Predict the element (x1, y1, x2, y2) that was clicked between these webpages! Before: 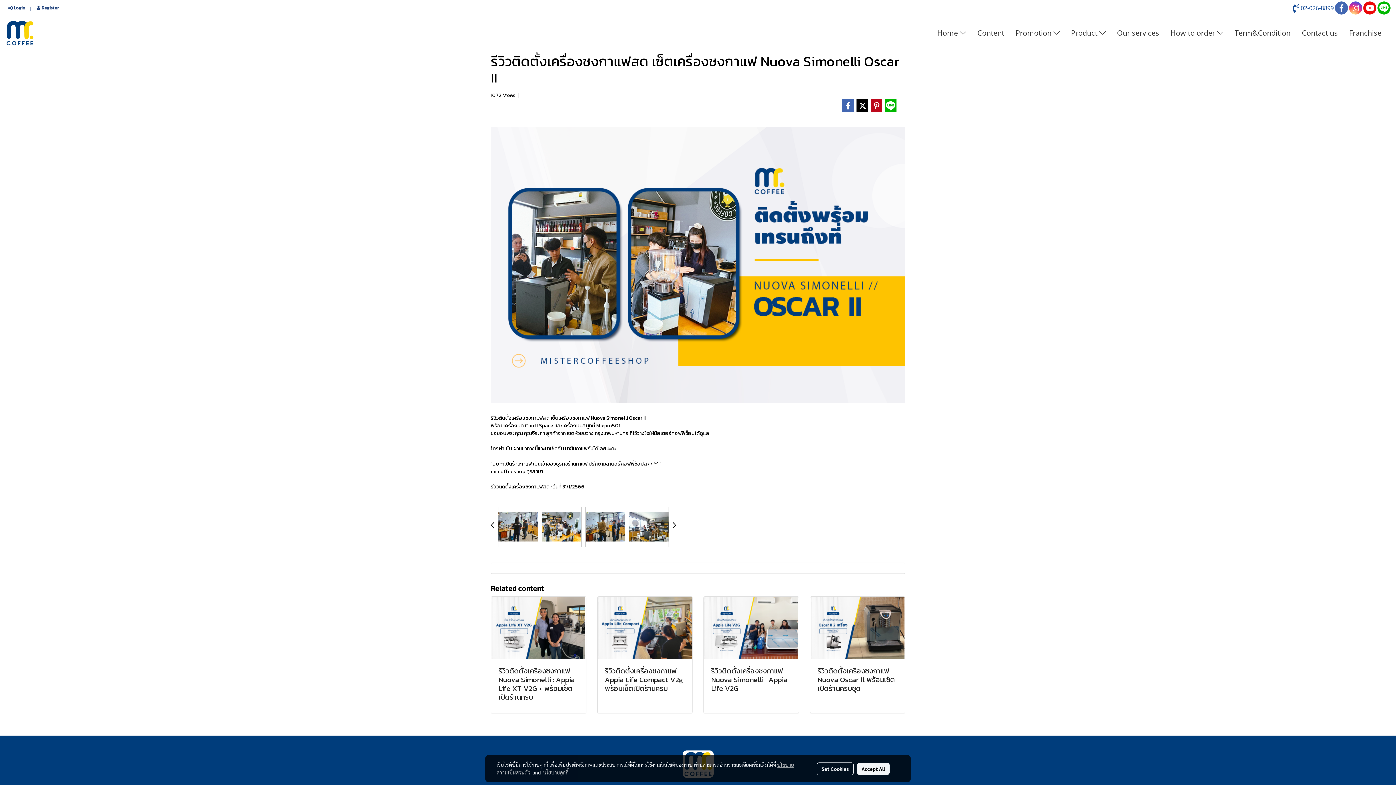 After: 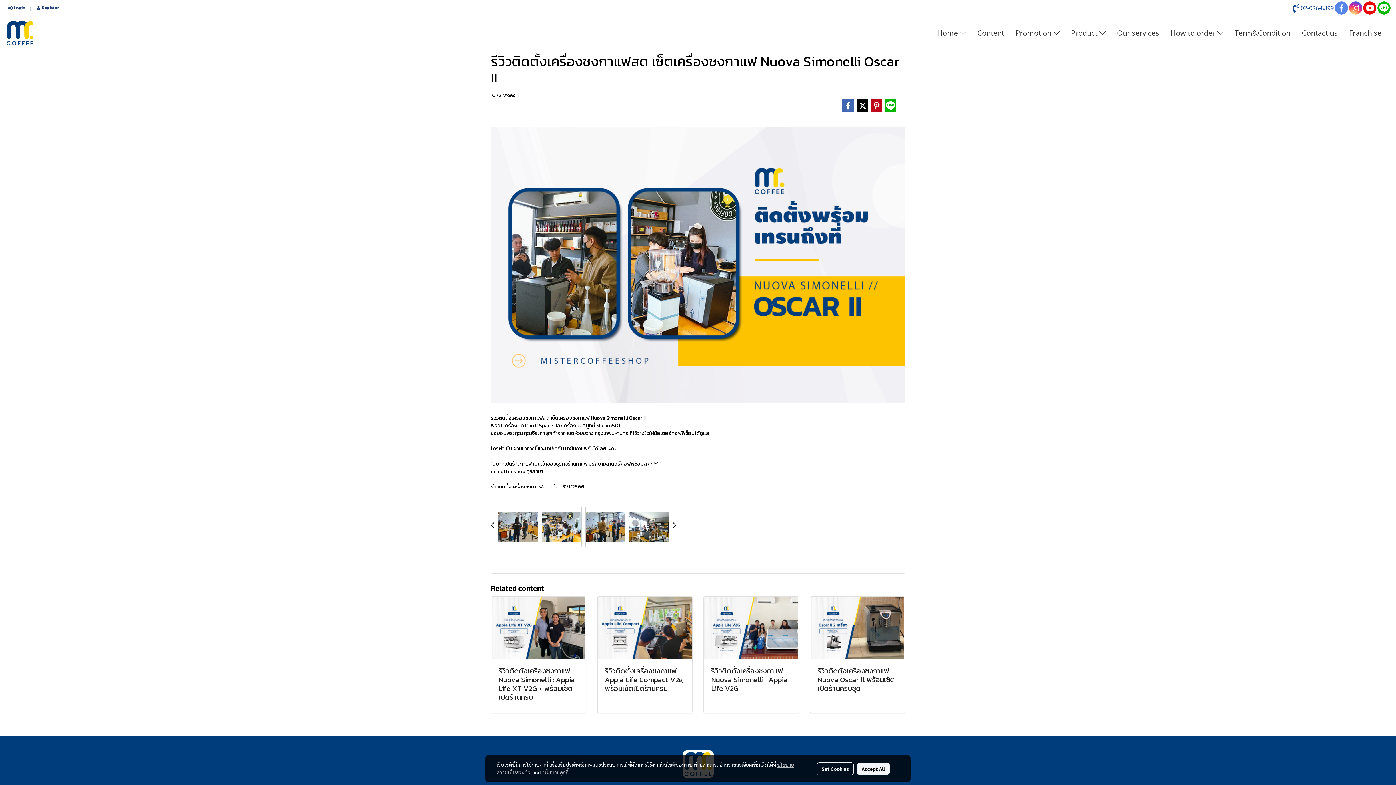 Action: bbox: (1335, 1, 1348, 14)